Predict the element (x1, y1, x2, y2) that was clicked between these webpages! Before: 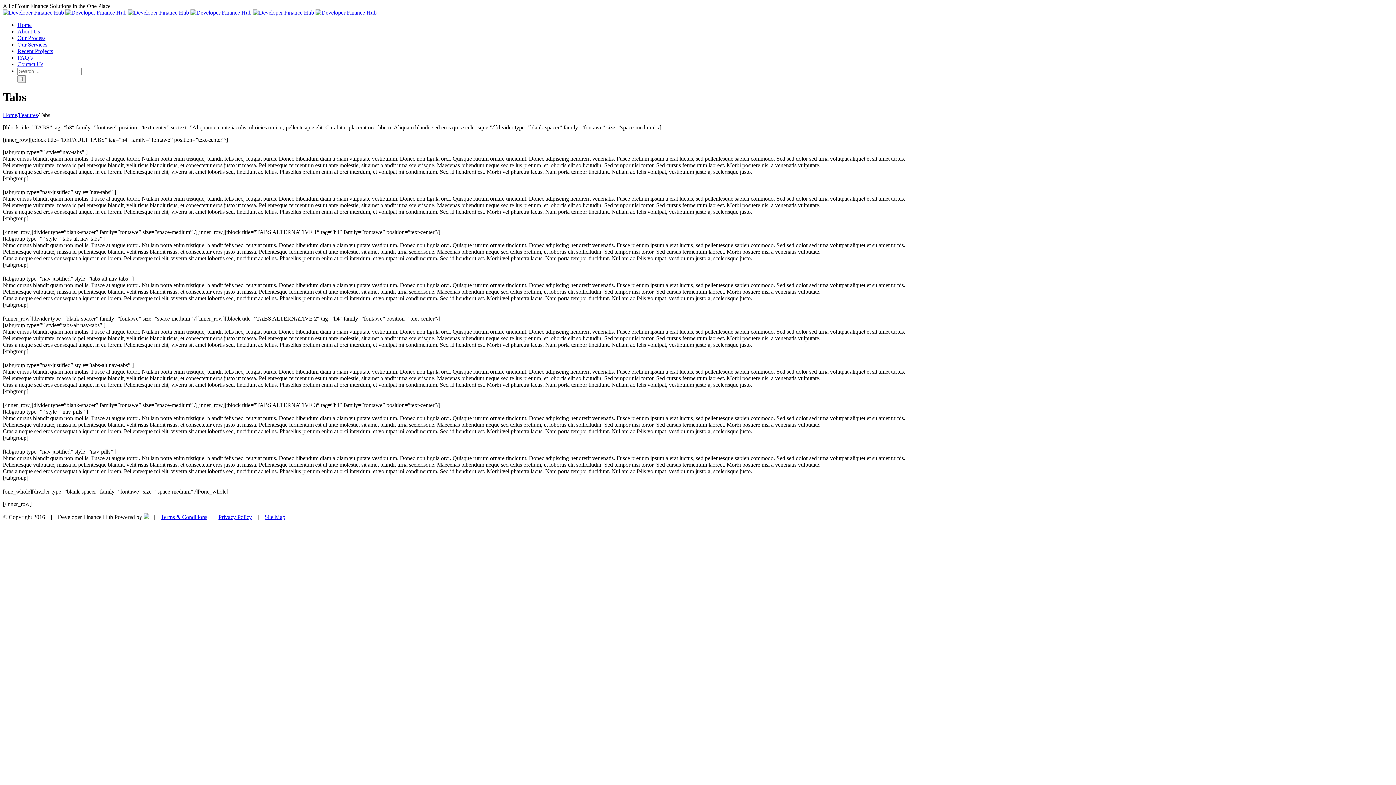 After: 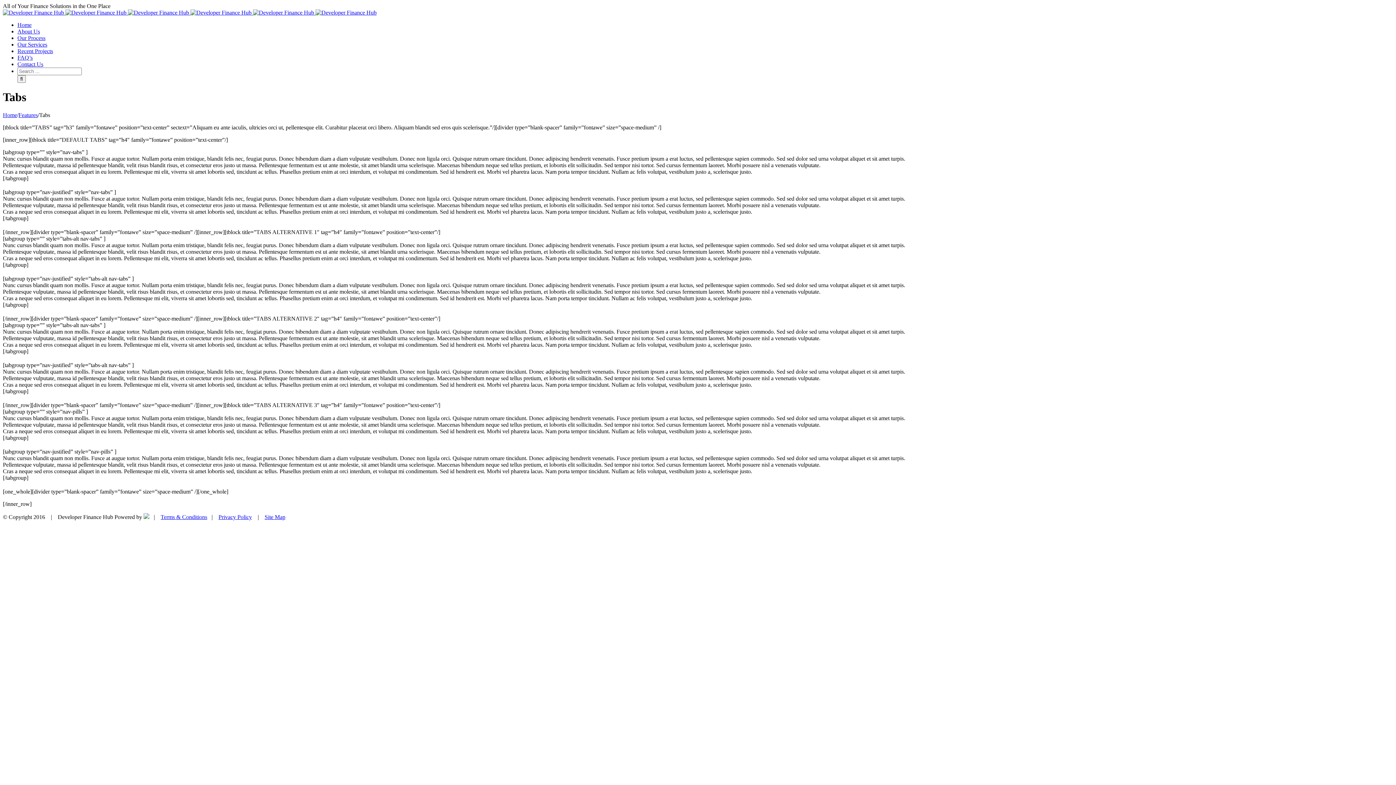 Action: label: Site Map bbox: (264, 514, 285, 520)